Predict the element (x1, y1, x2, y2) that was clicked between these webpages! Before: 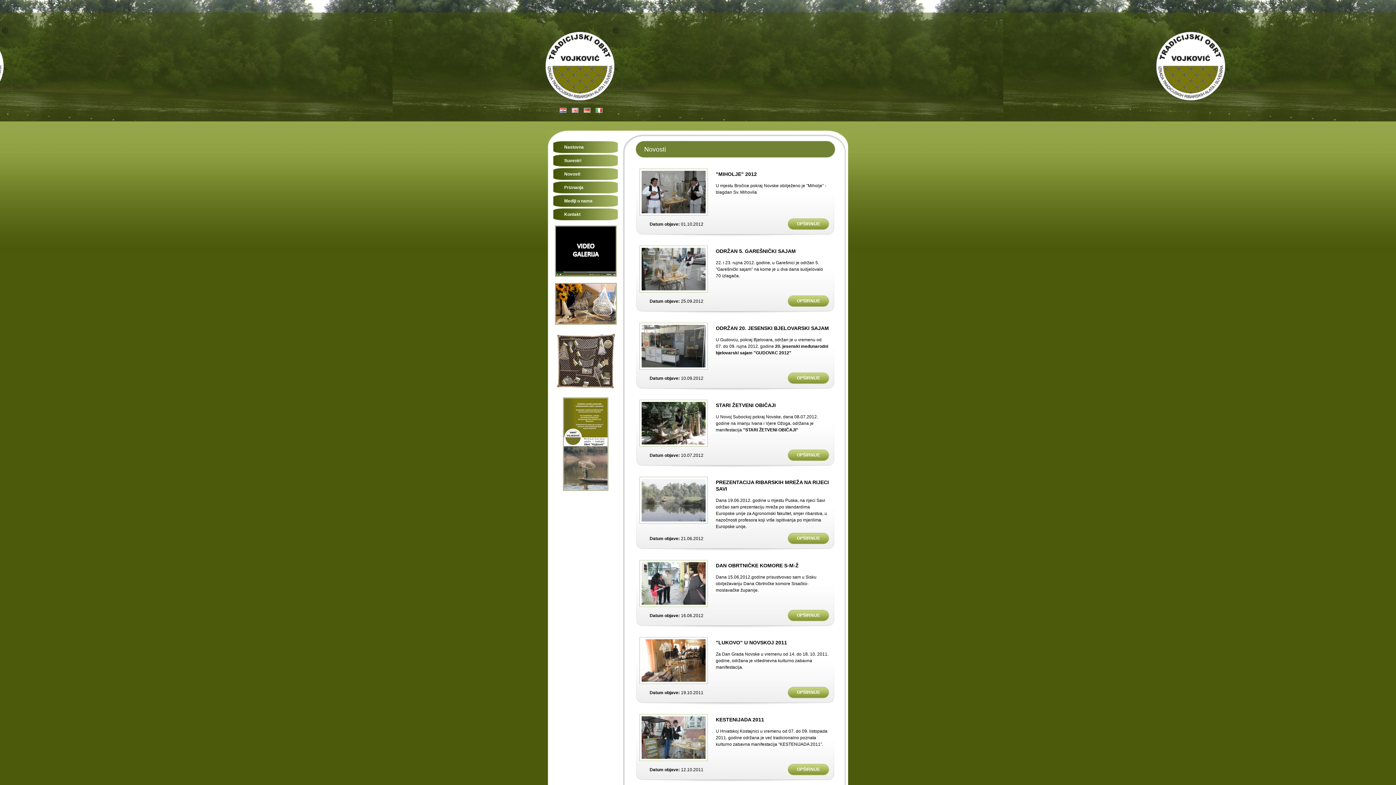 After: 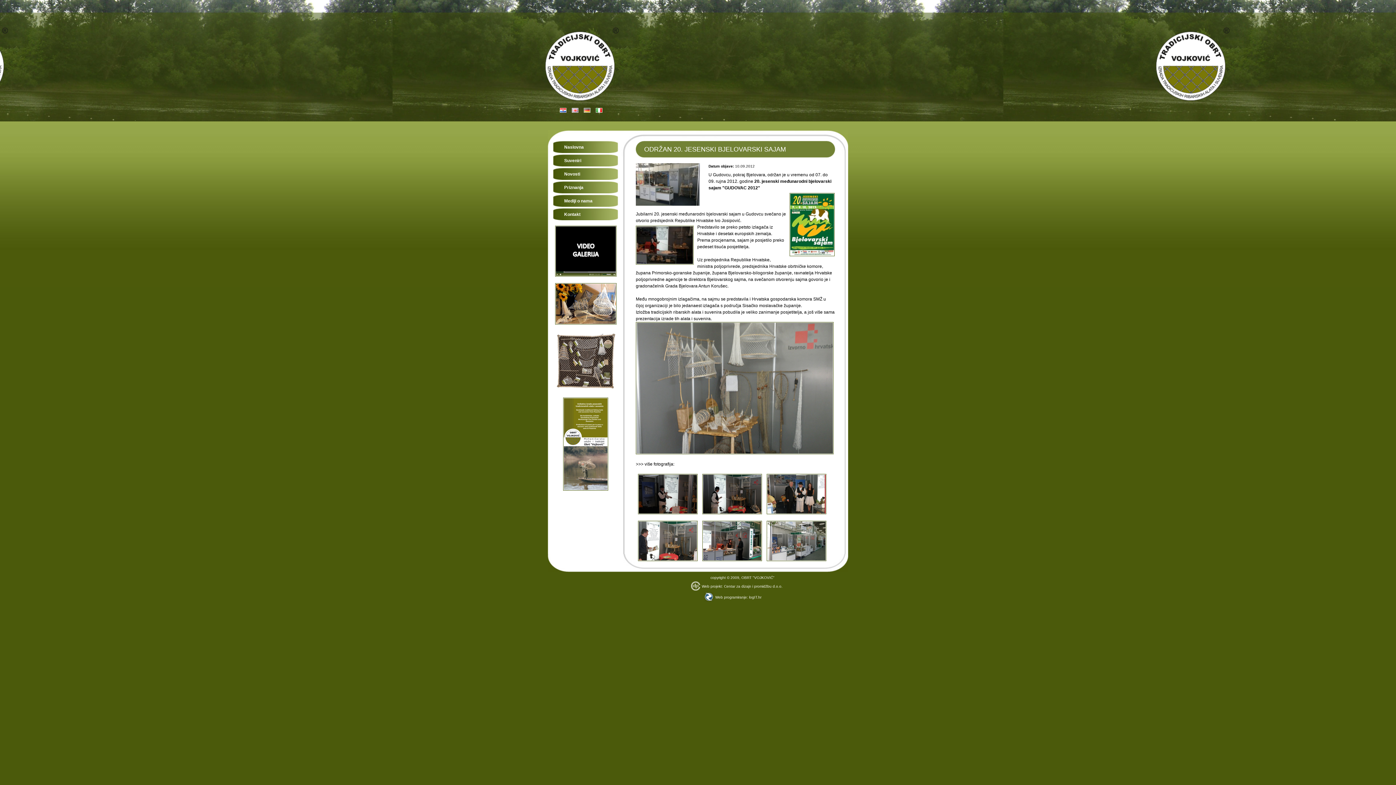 Action: label: ODRŽAN 20. JESENSKI BJELOVARSKI SAJAM bbox: (716, 325, 829, 331)